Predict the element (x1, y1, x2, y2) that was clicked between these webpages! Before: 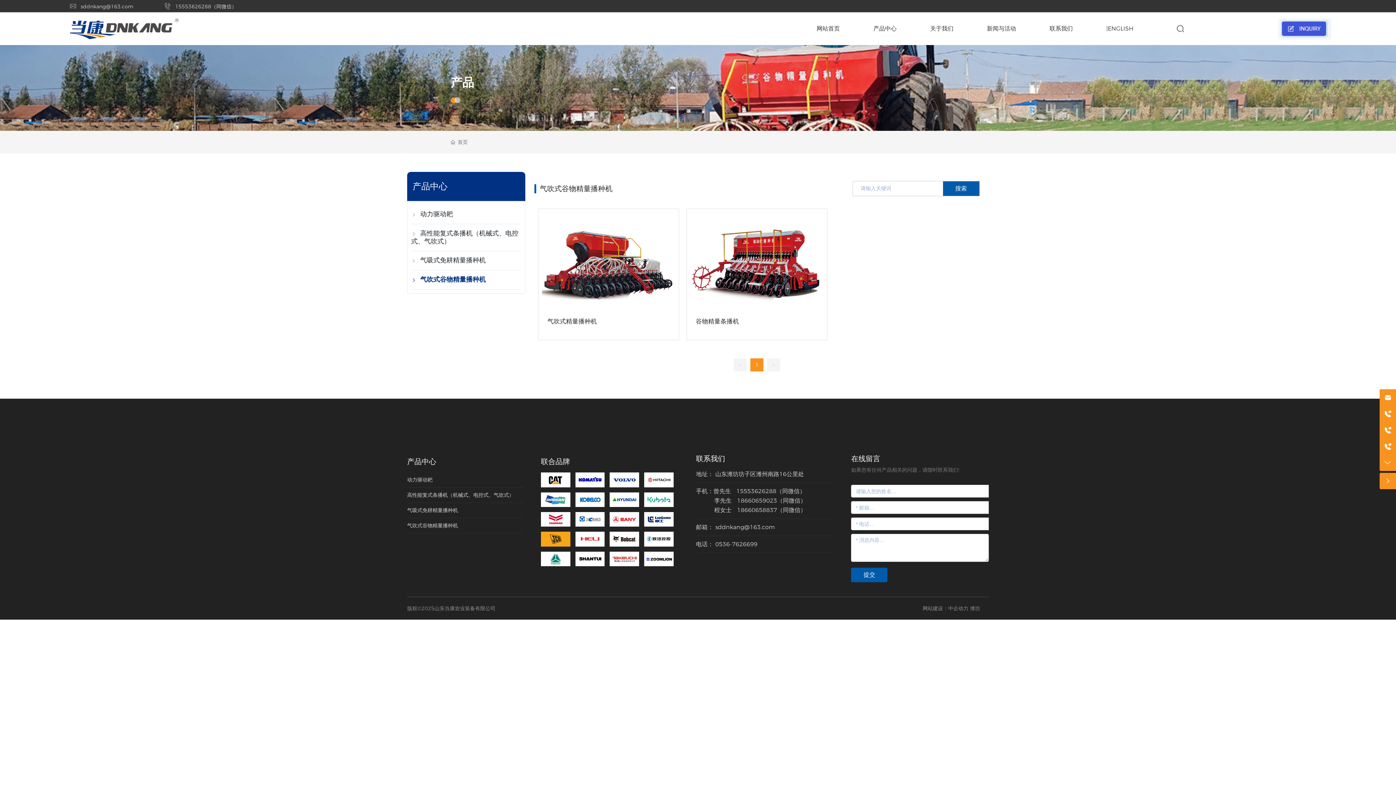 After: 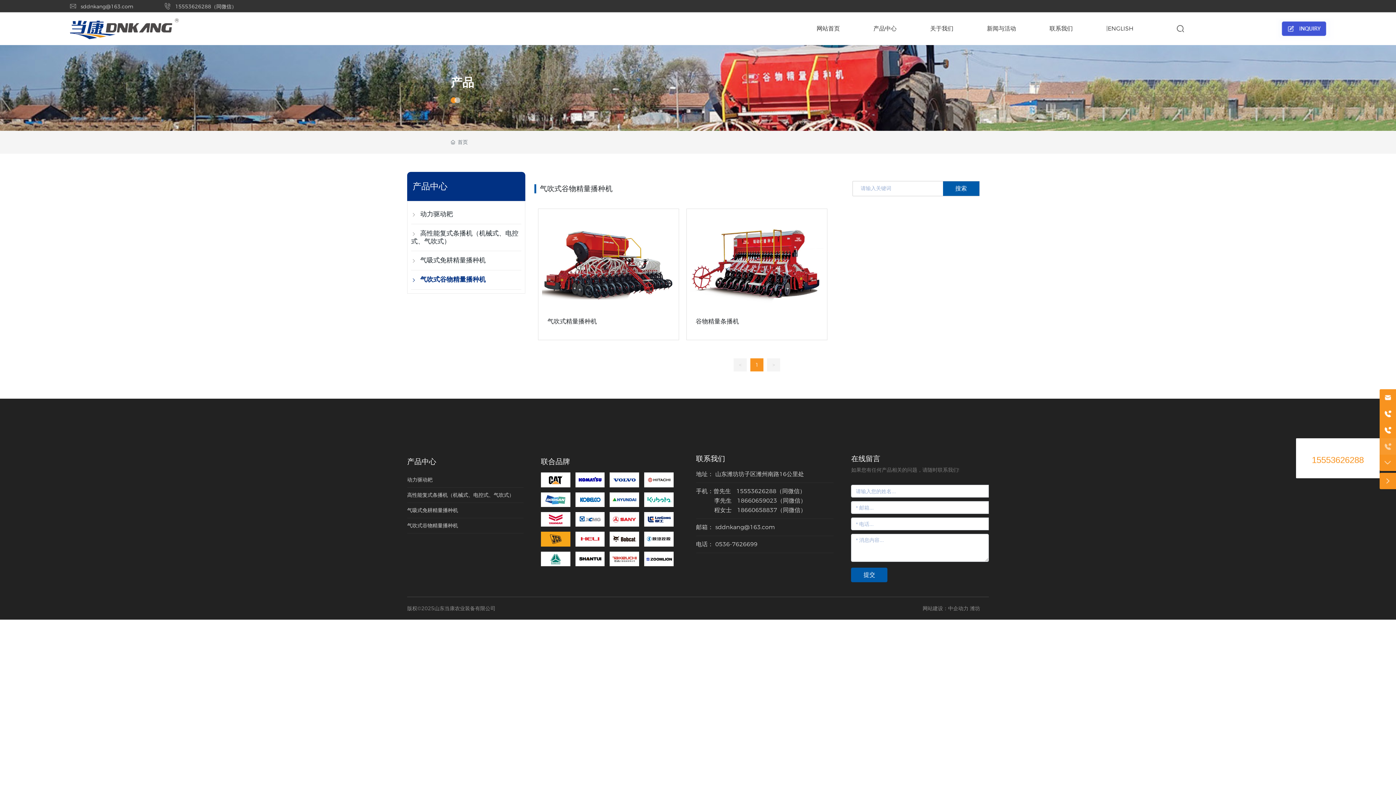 Action: label: 曾先生 bbox: (1380, 438, 1396, 454)